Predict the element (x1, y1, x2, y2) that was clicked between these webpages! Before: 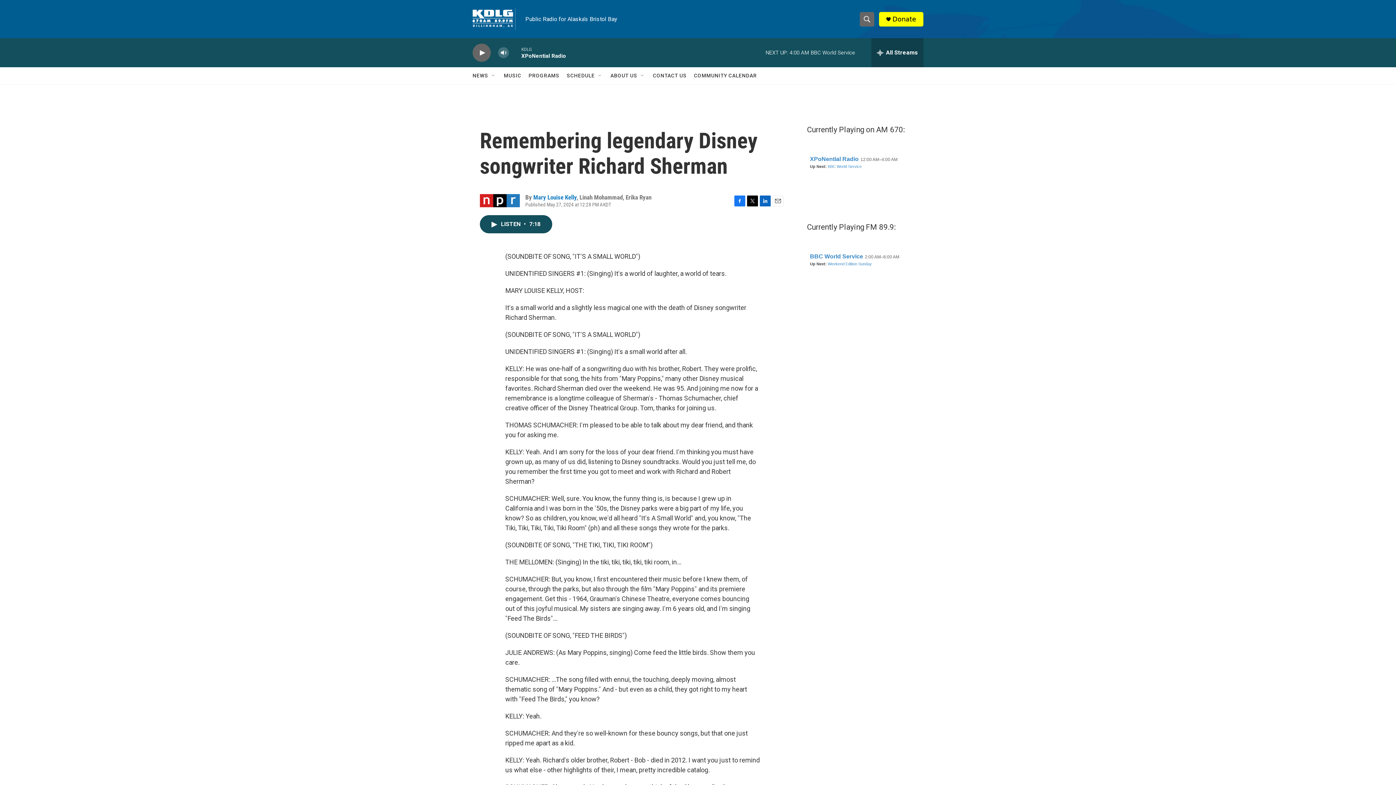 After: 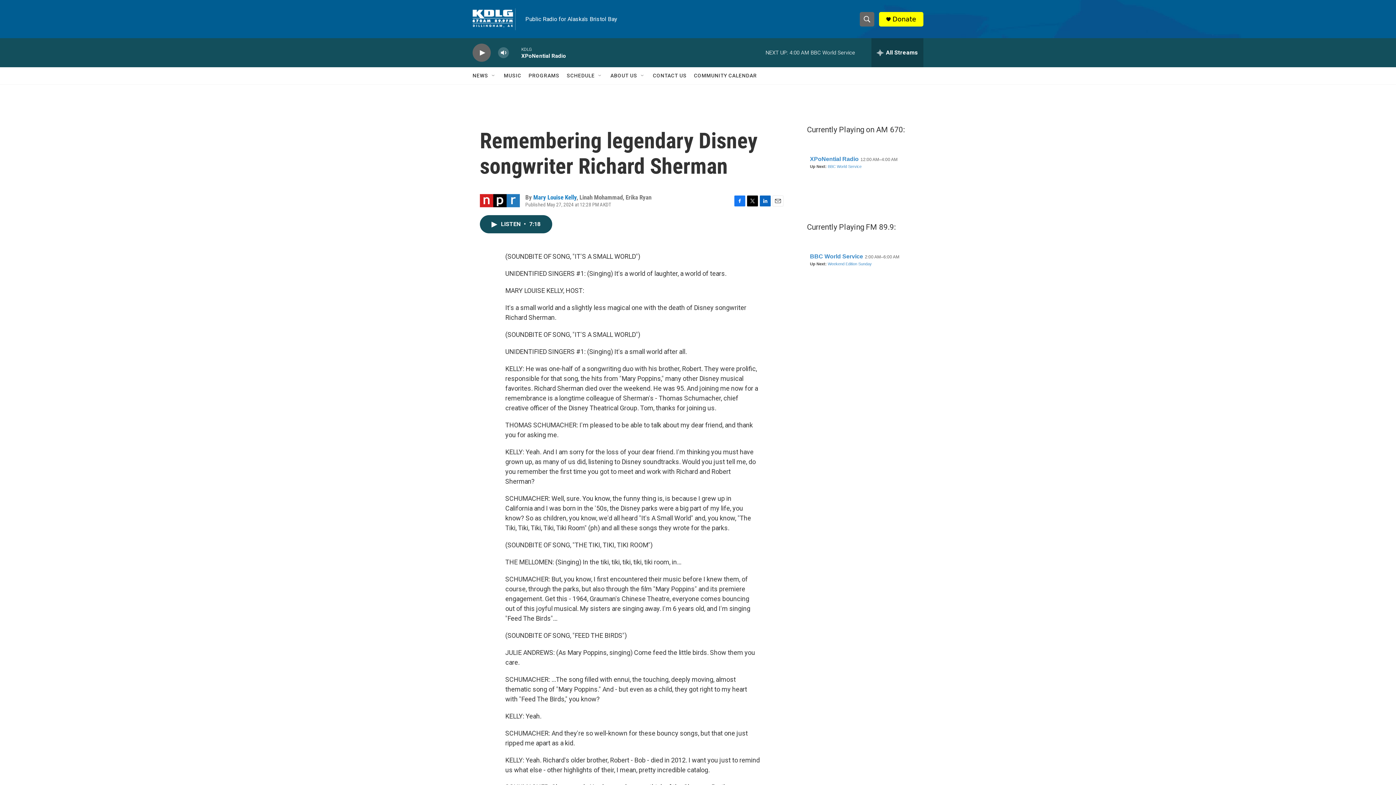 Action: bbox: (734, 195, 745, 206) label: Facebook